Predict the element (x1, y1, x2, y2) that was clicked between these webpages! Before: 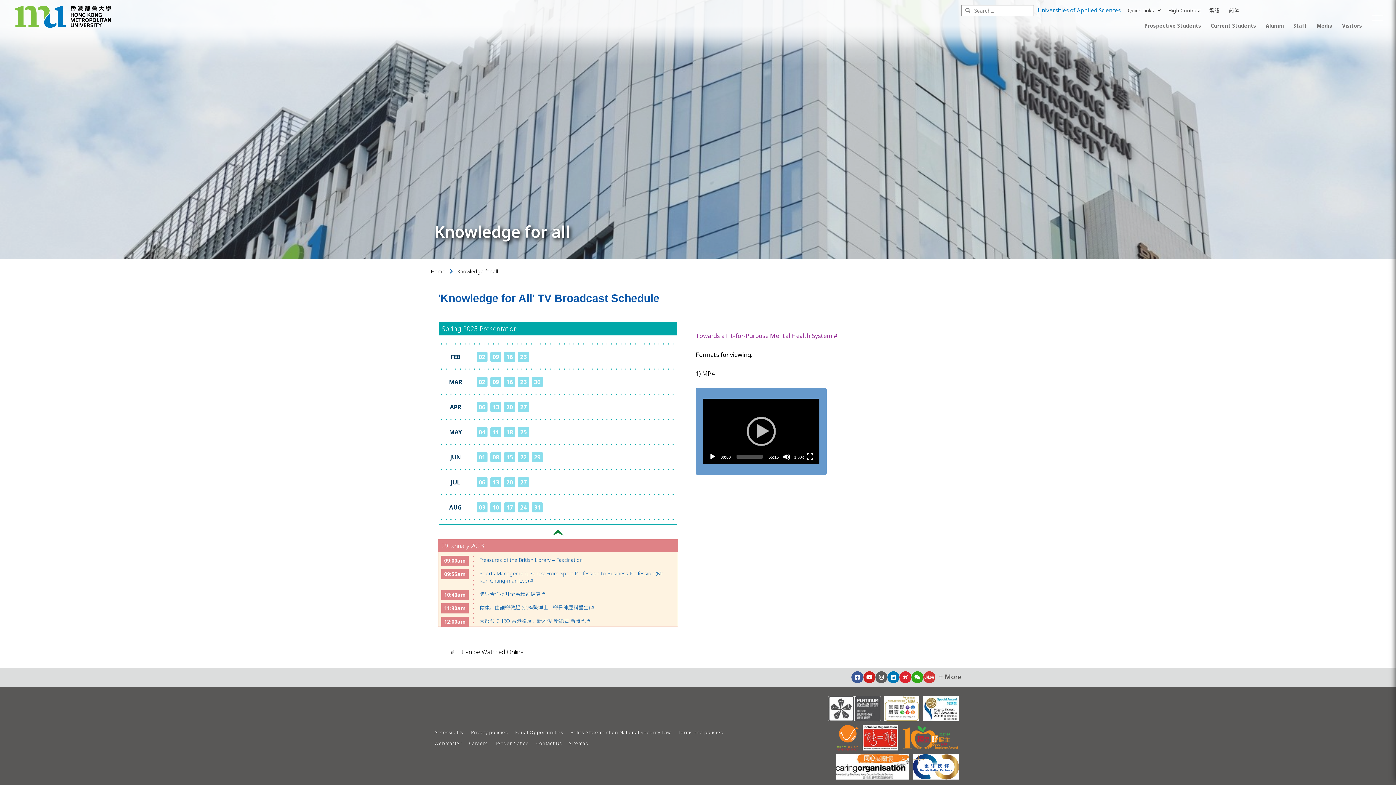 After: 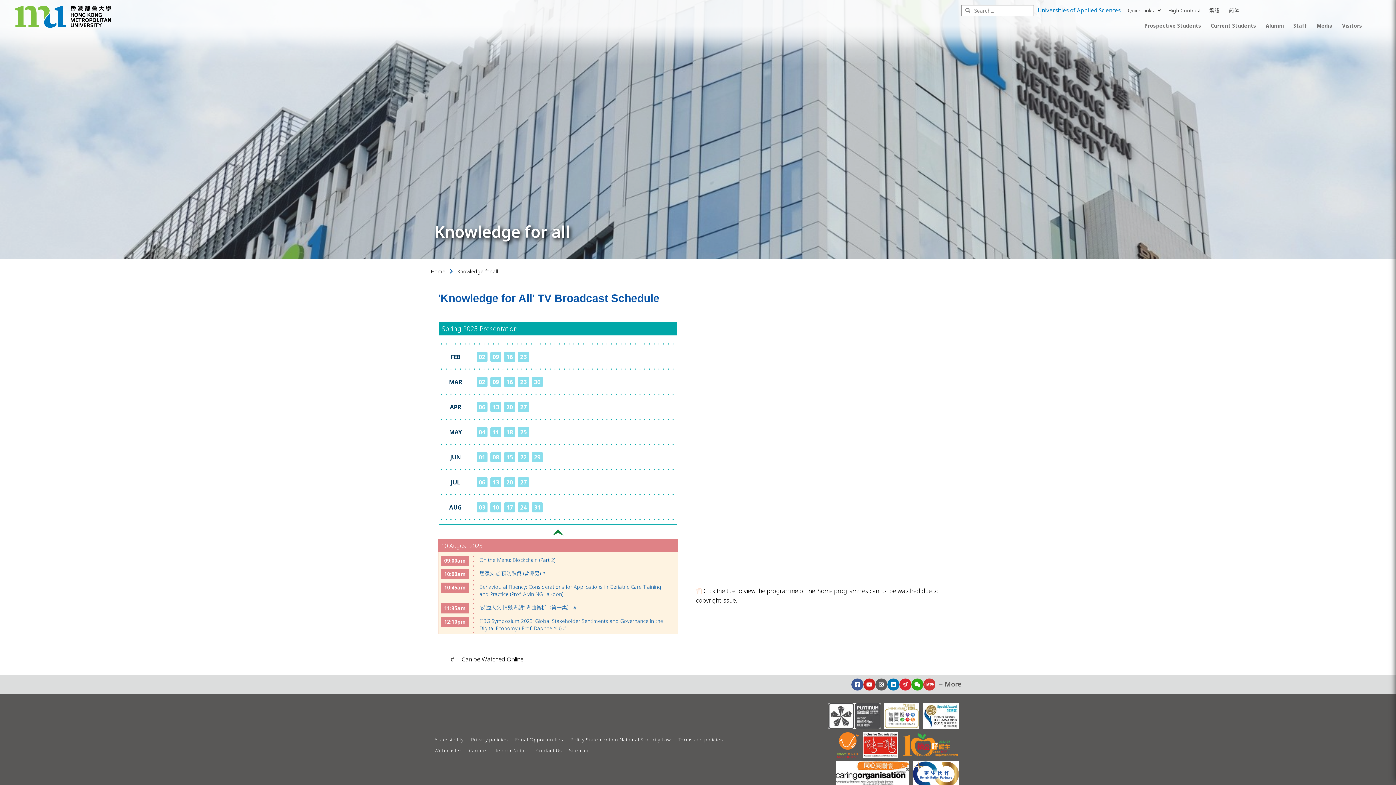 Action: label: 10 bbox: (492, 504, 499, 510)